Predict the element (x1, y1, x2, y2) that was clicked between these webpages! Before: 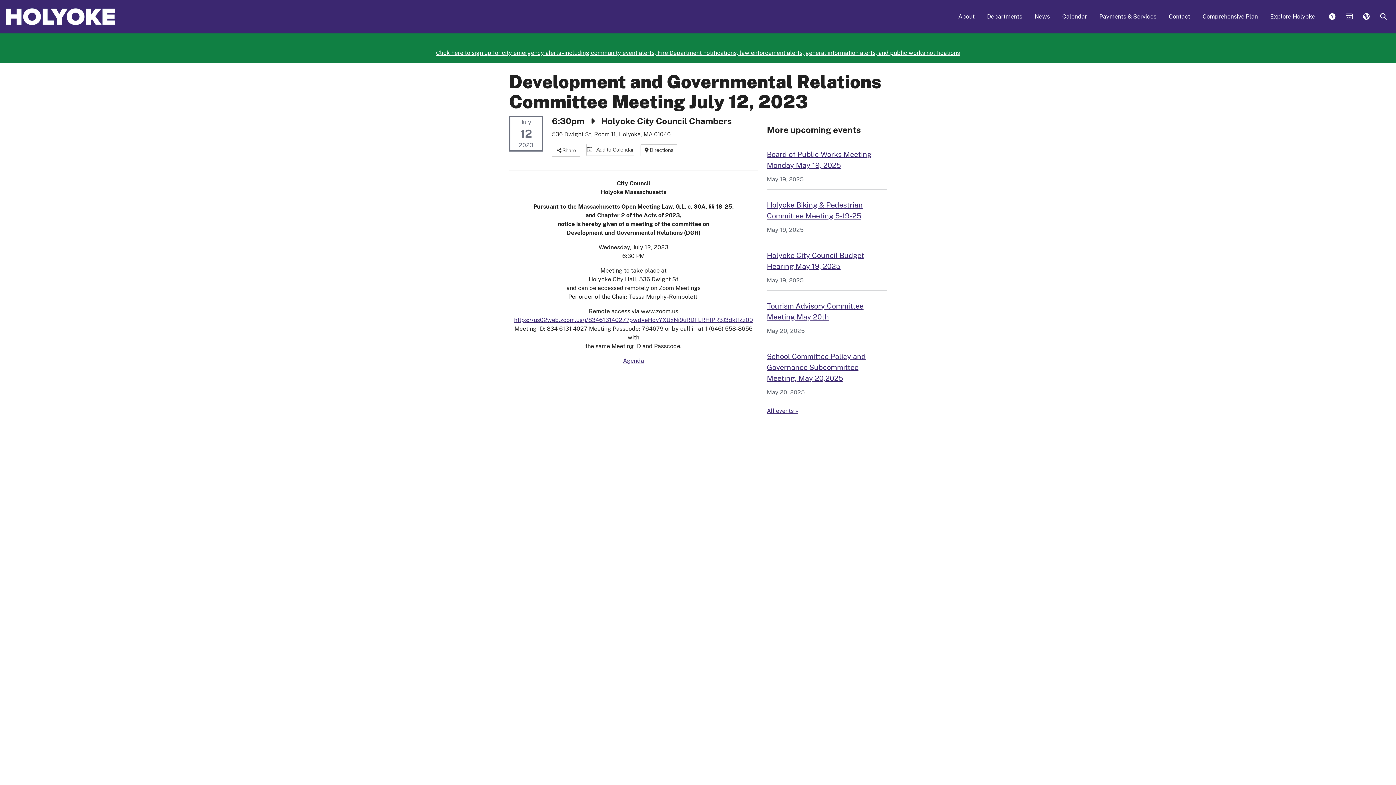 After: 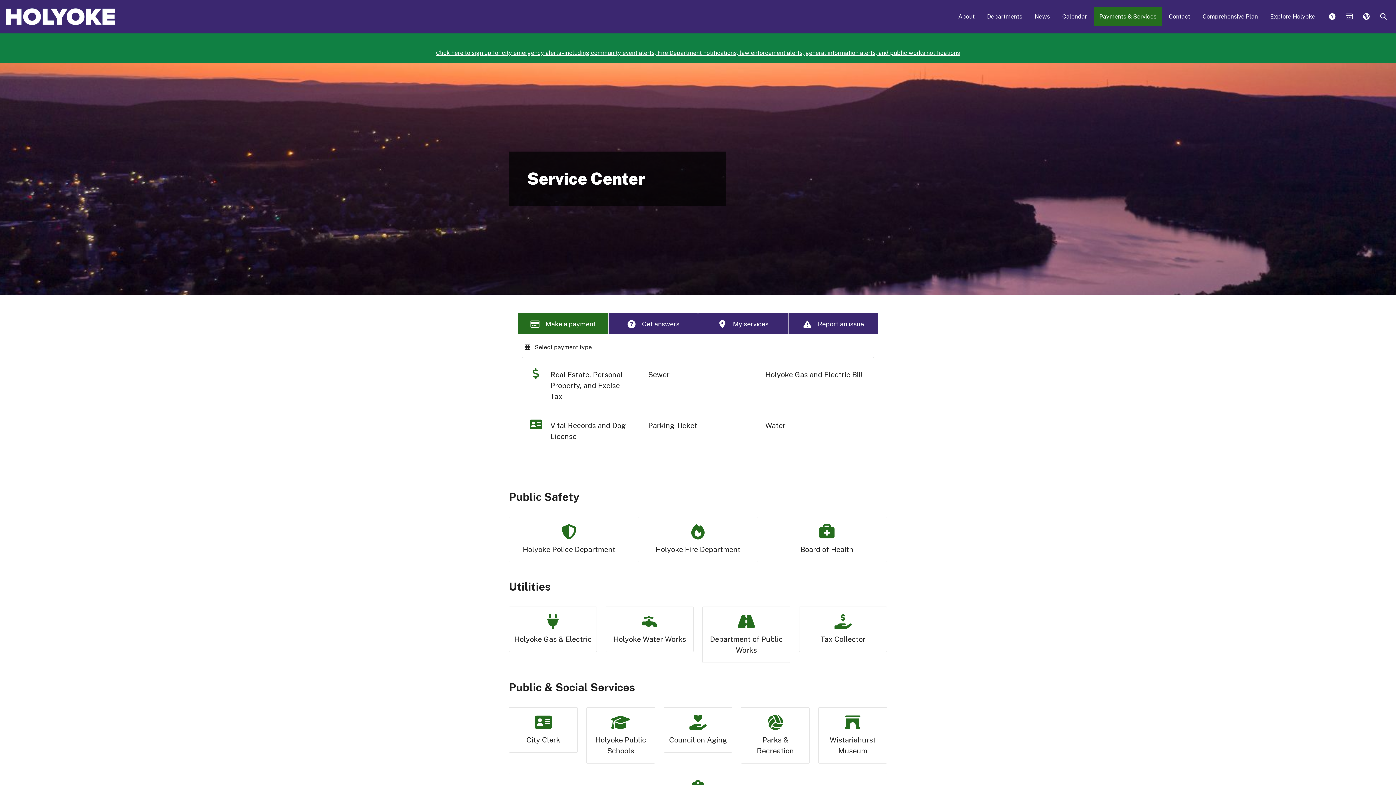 Action: label: Payments & Services bbox: (1094, 7, 1162, 26)